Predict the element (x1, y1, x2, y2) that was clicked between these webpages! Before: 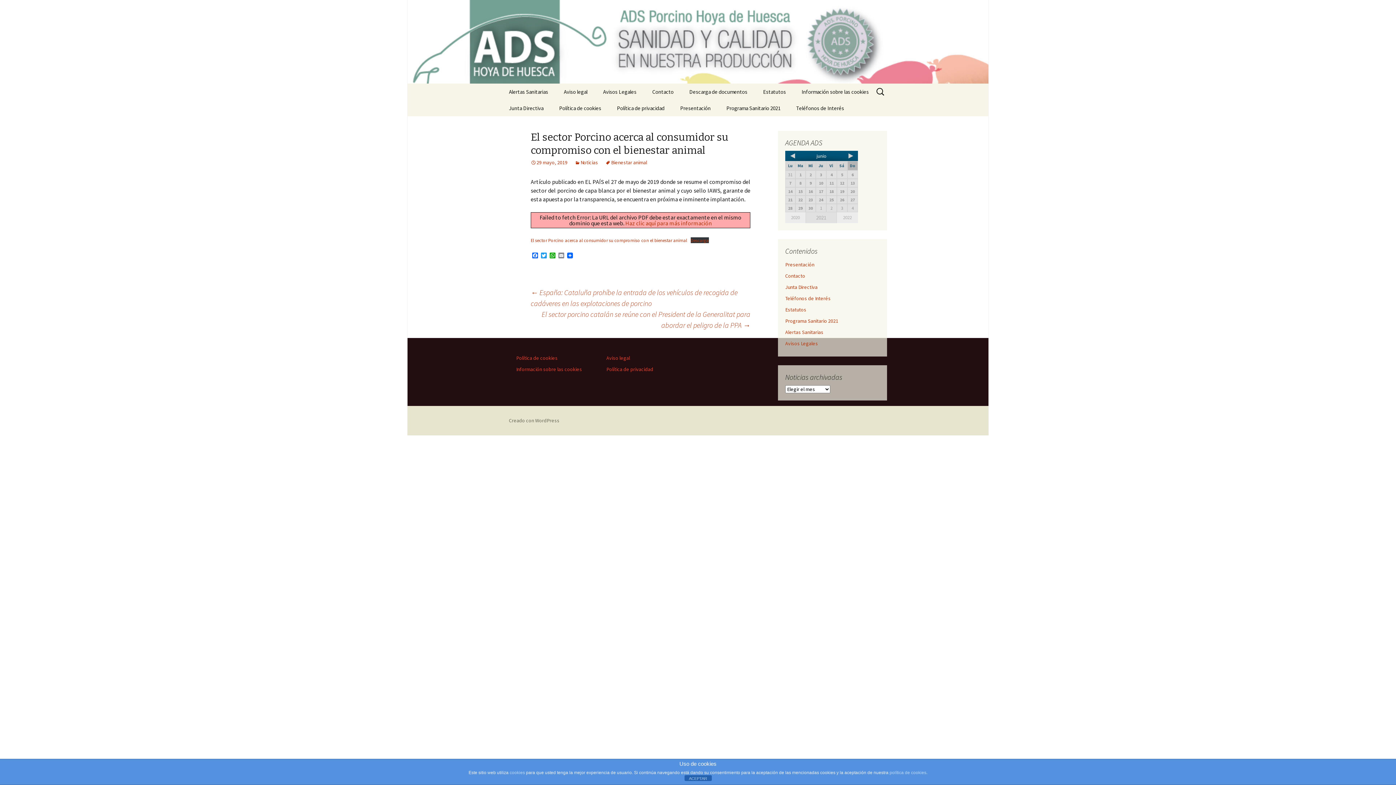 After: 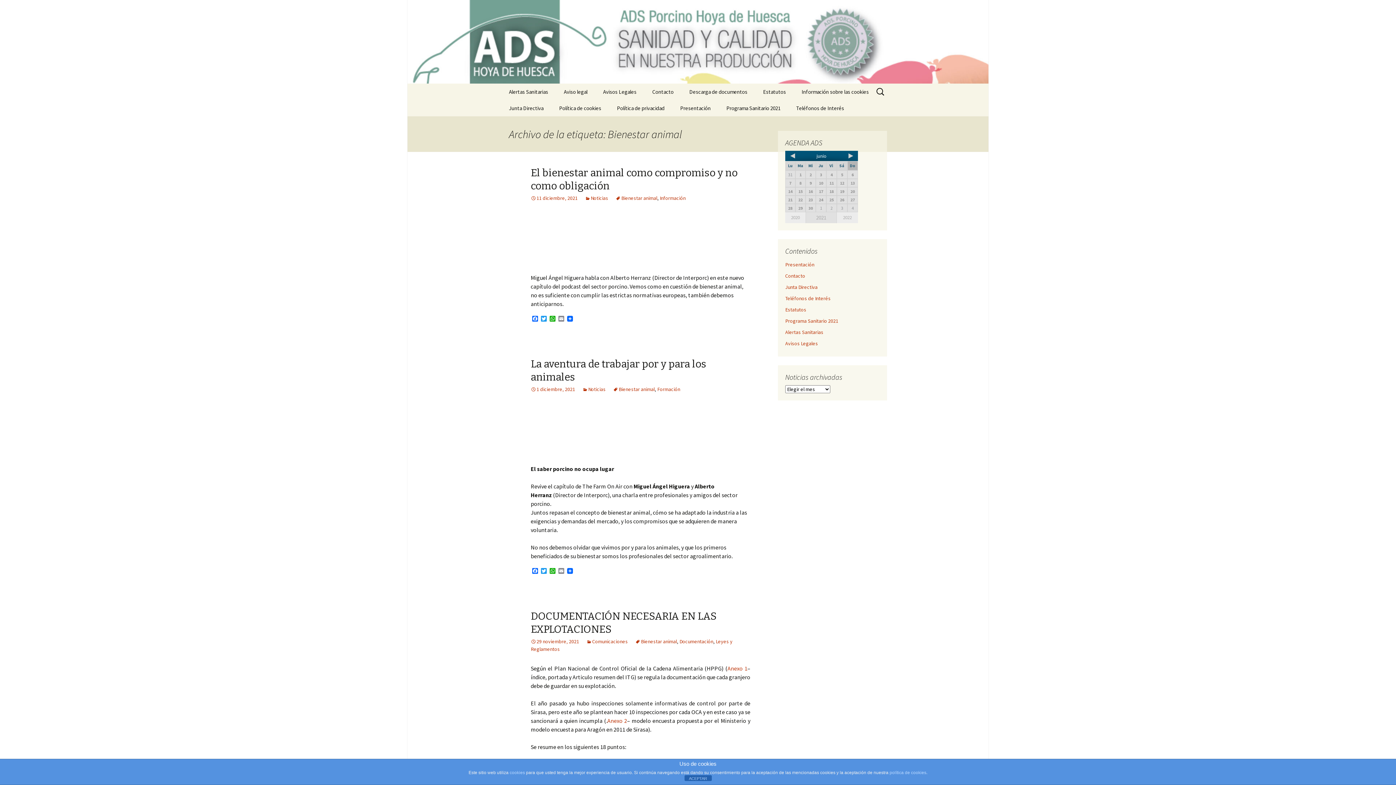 Action: bbox: (605, 159, 647, 165) label: Bienestar animal